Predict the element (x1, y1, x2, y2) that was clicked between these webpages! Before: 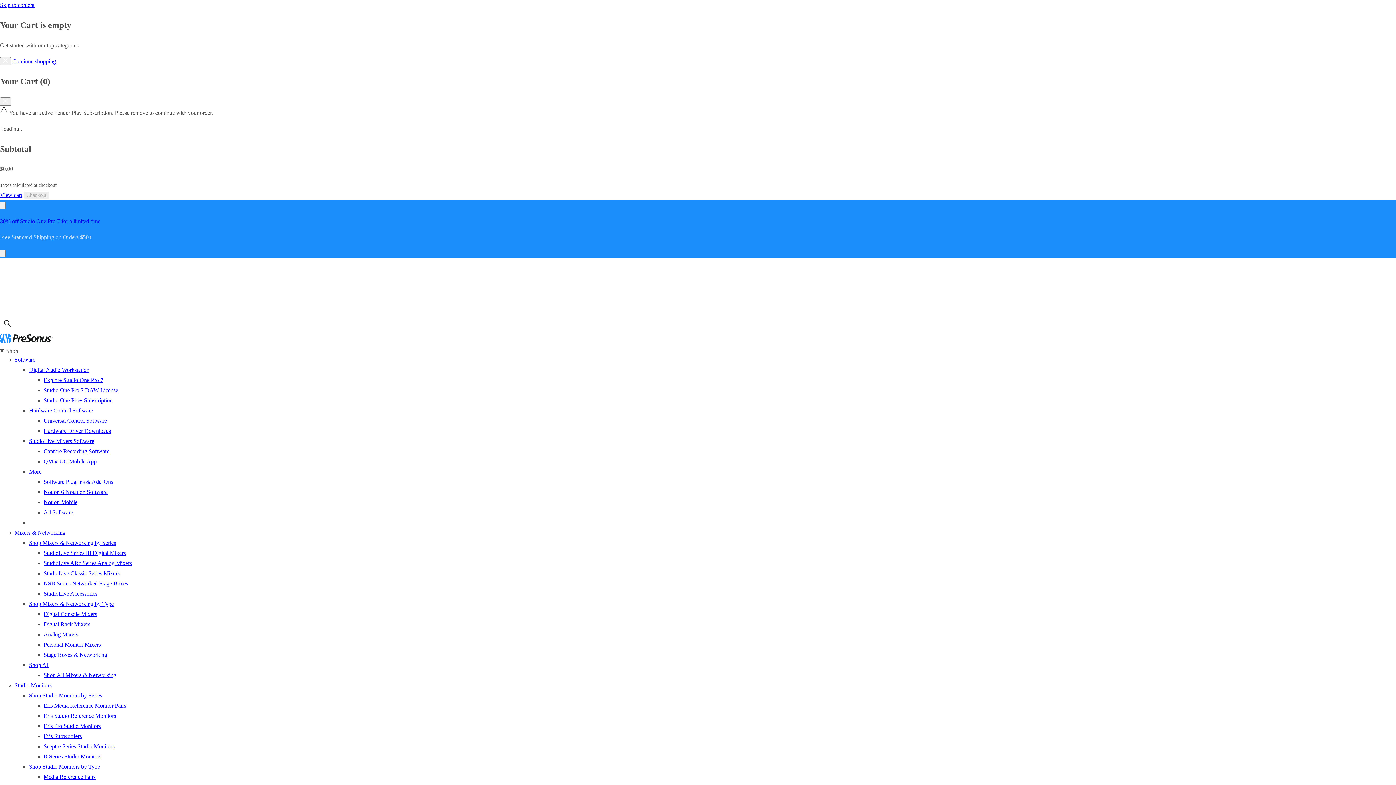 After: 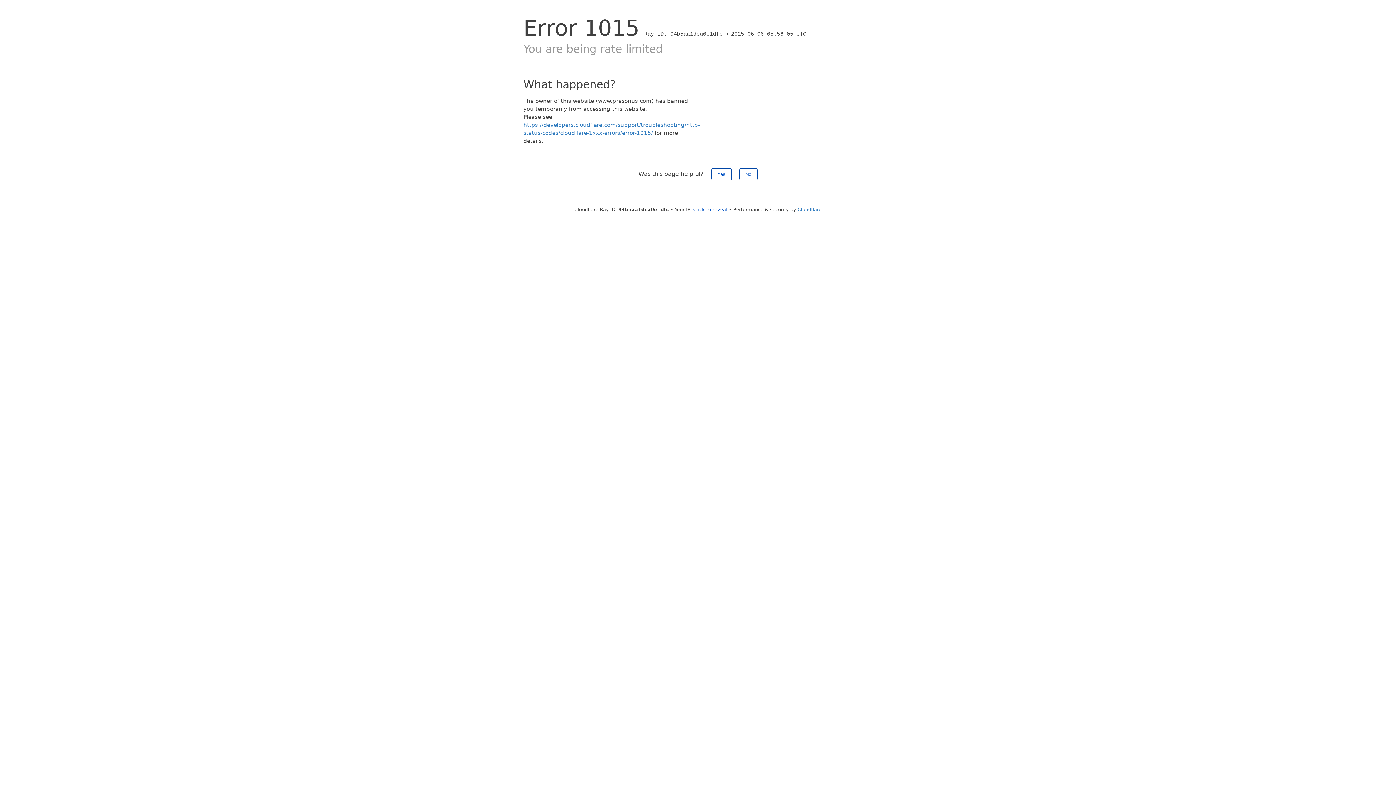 Action: bbox: (43, 590, 97, 597) label: StudioLive Accessories